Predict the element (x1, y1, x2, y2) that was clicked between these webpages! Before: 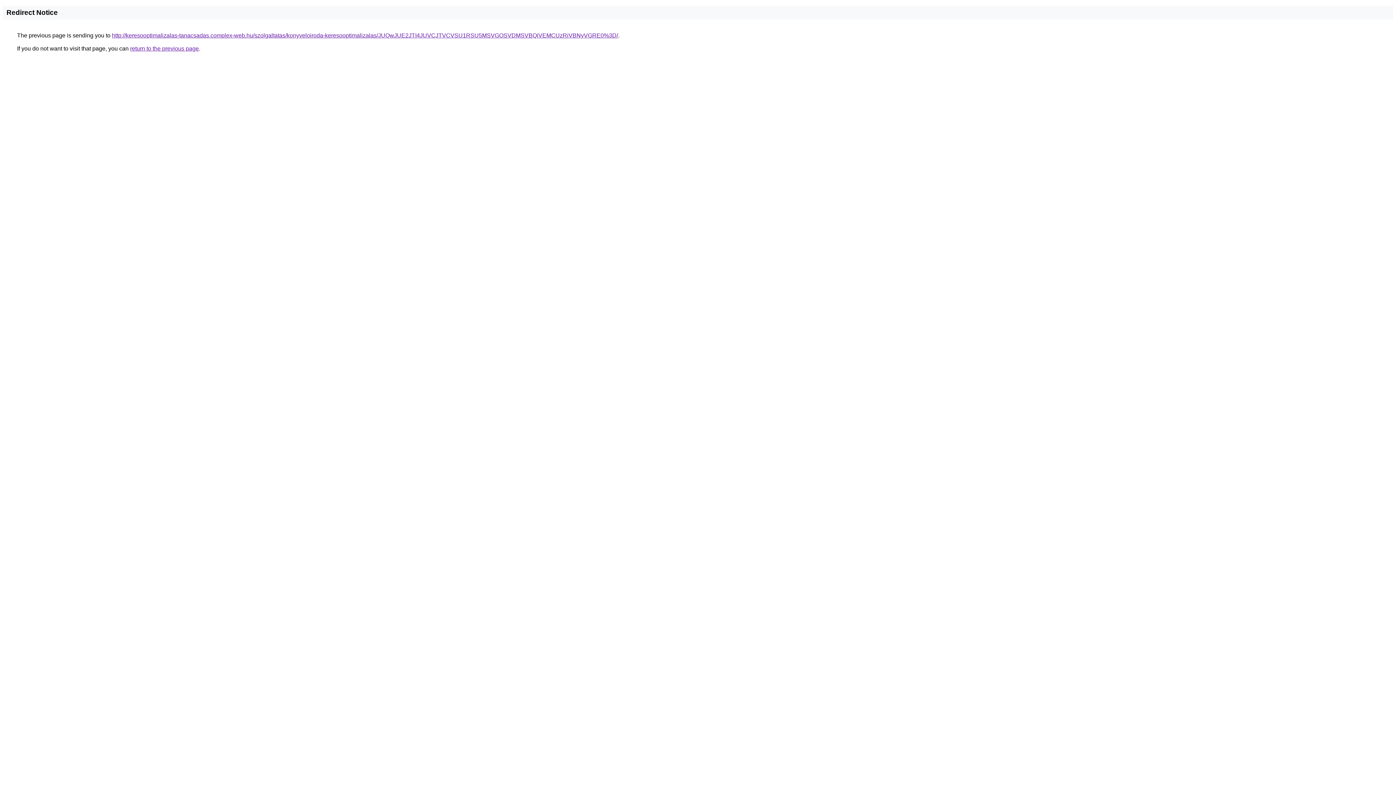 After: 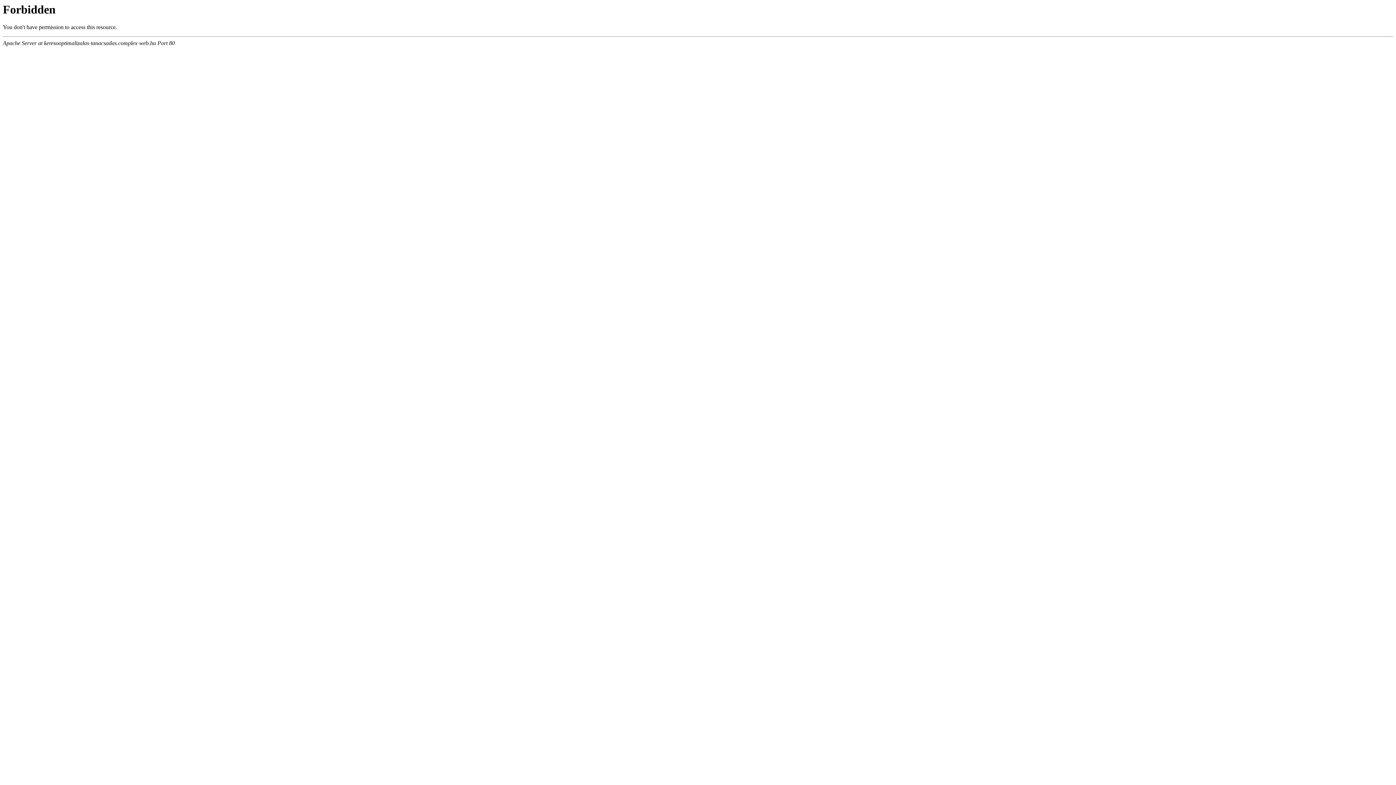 Action: bbox: (112, 32, 618, 38) label: http://keresooptimalizalas-tanacsadas.complex-web.hu/szolgaltatas/konyveloiroda-keresooptimalizalas/JUQwJUE2JTI4JUVCJTVCVSU1RSU5MSVGOSVDMSVBQiVEMCUzRiVBNyVGRE0%3D/